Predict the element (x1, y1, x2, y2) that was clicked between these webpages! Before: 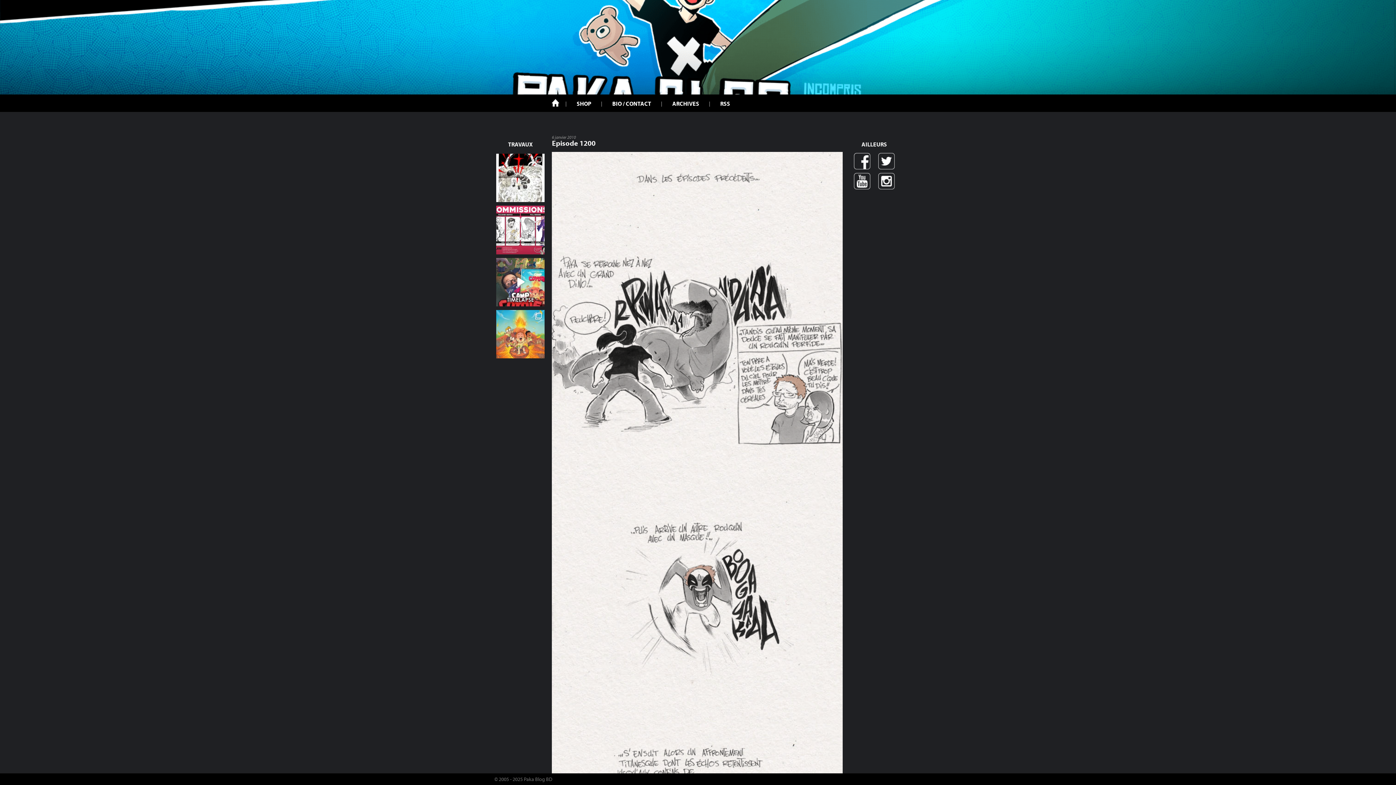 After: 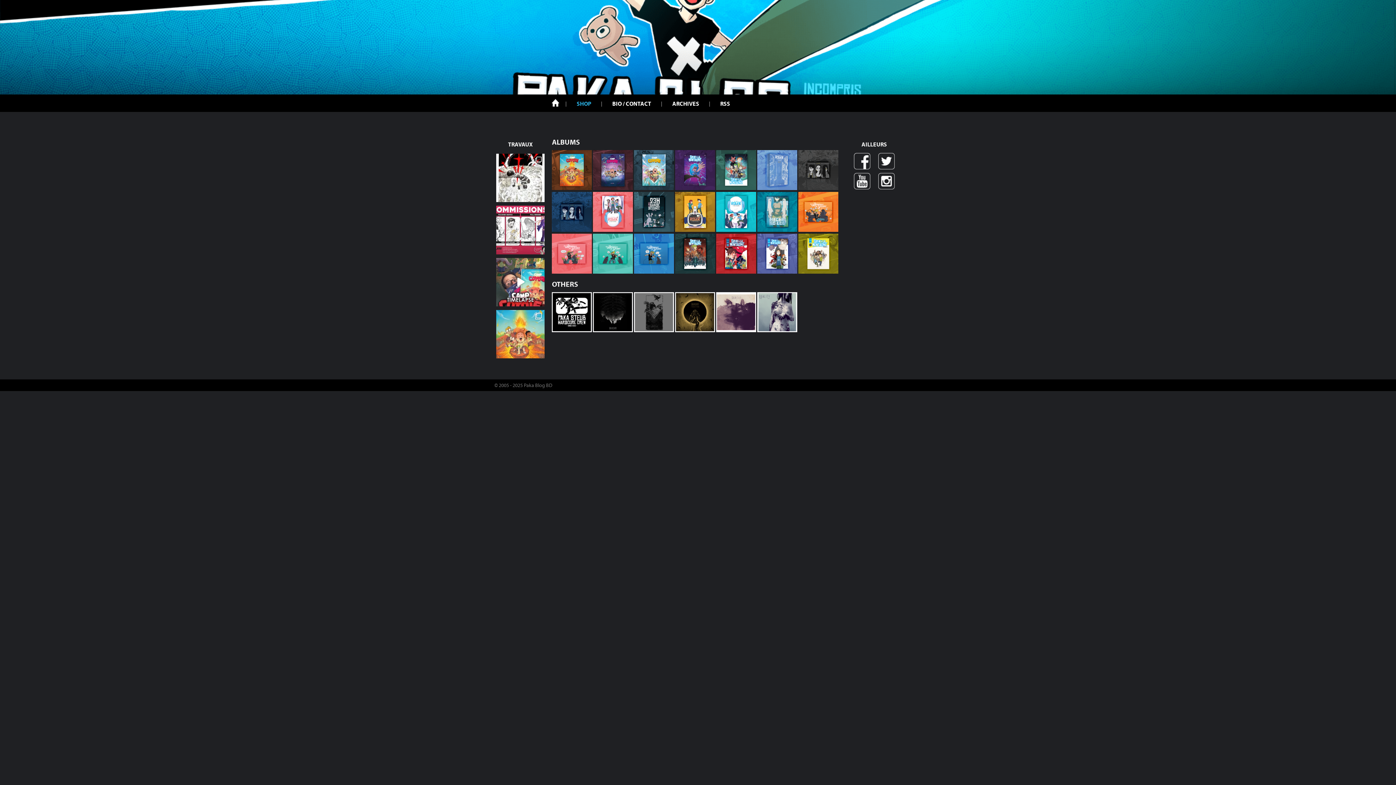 Action: label: SHOP bbox: (569, 94, 598, 112)